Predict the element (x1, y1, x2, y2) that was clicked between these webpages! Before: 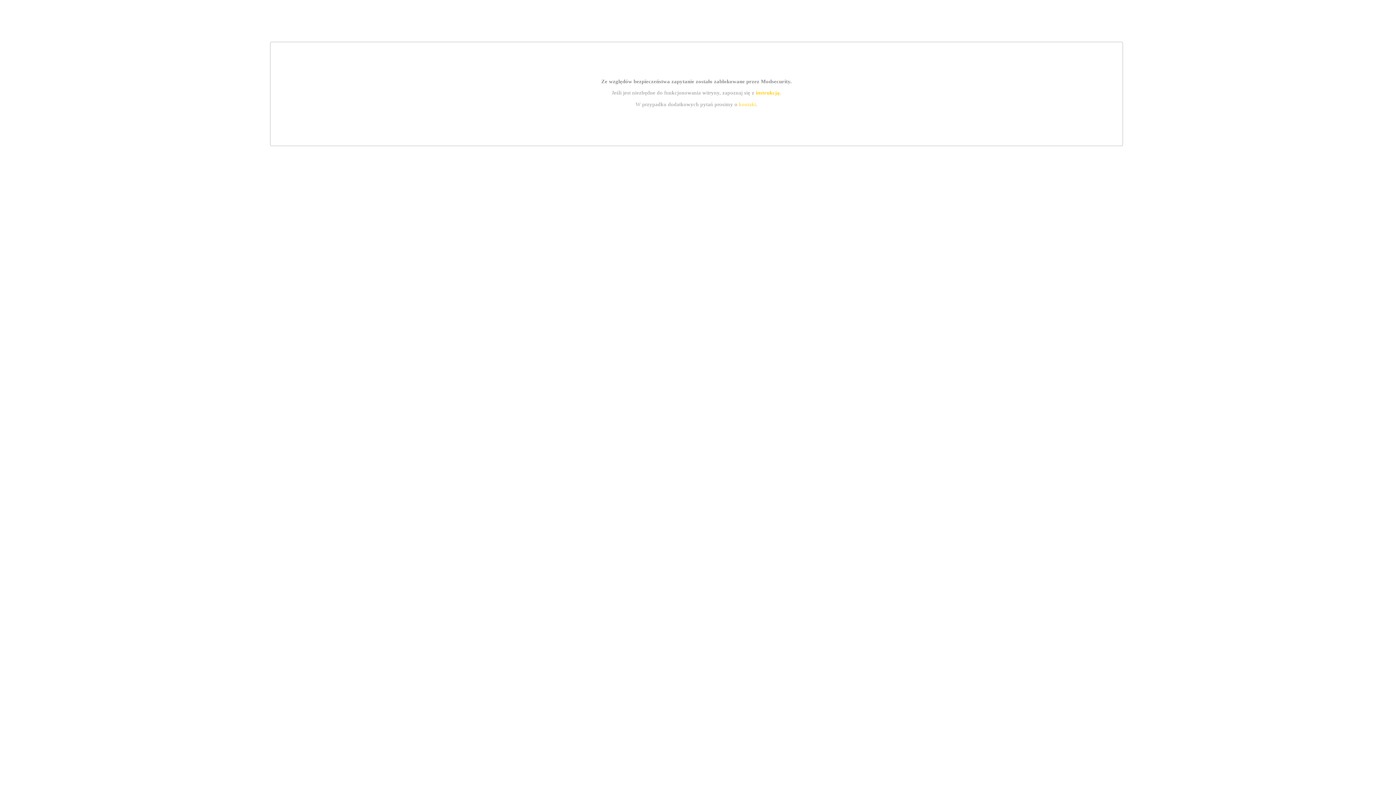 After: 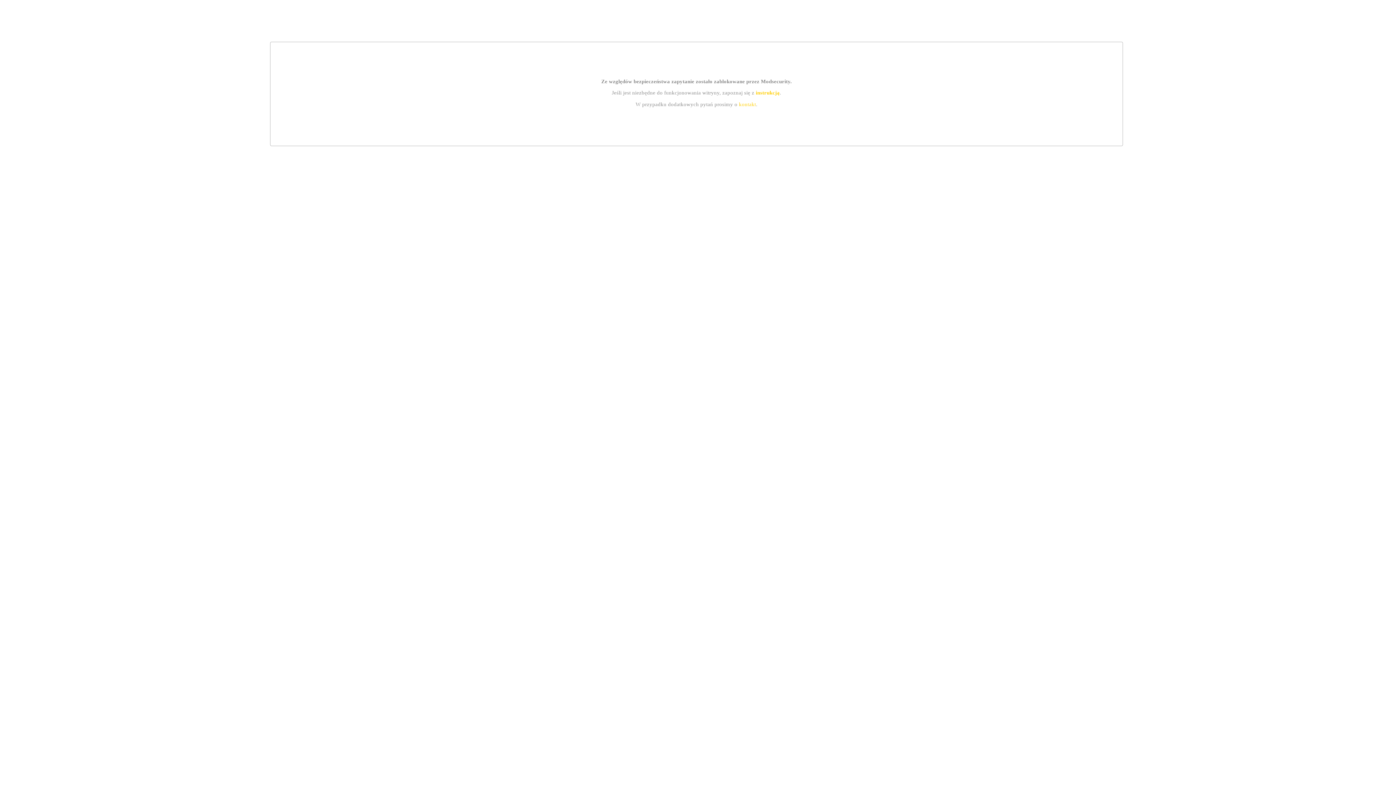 Action: bbox: (755, 89, 779, 95) label: instrukcją